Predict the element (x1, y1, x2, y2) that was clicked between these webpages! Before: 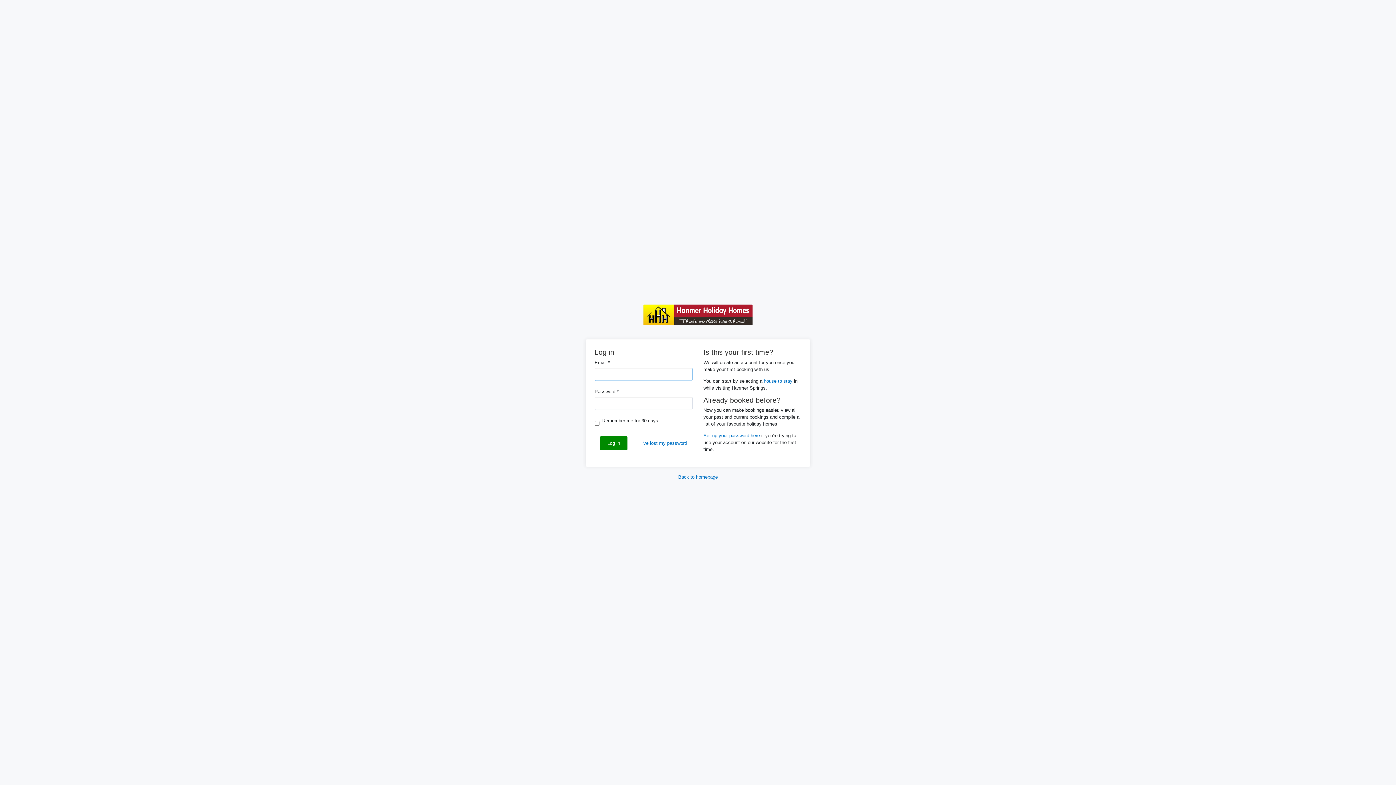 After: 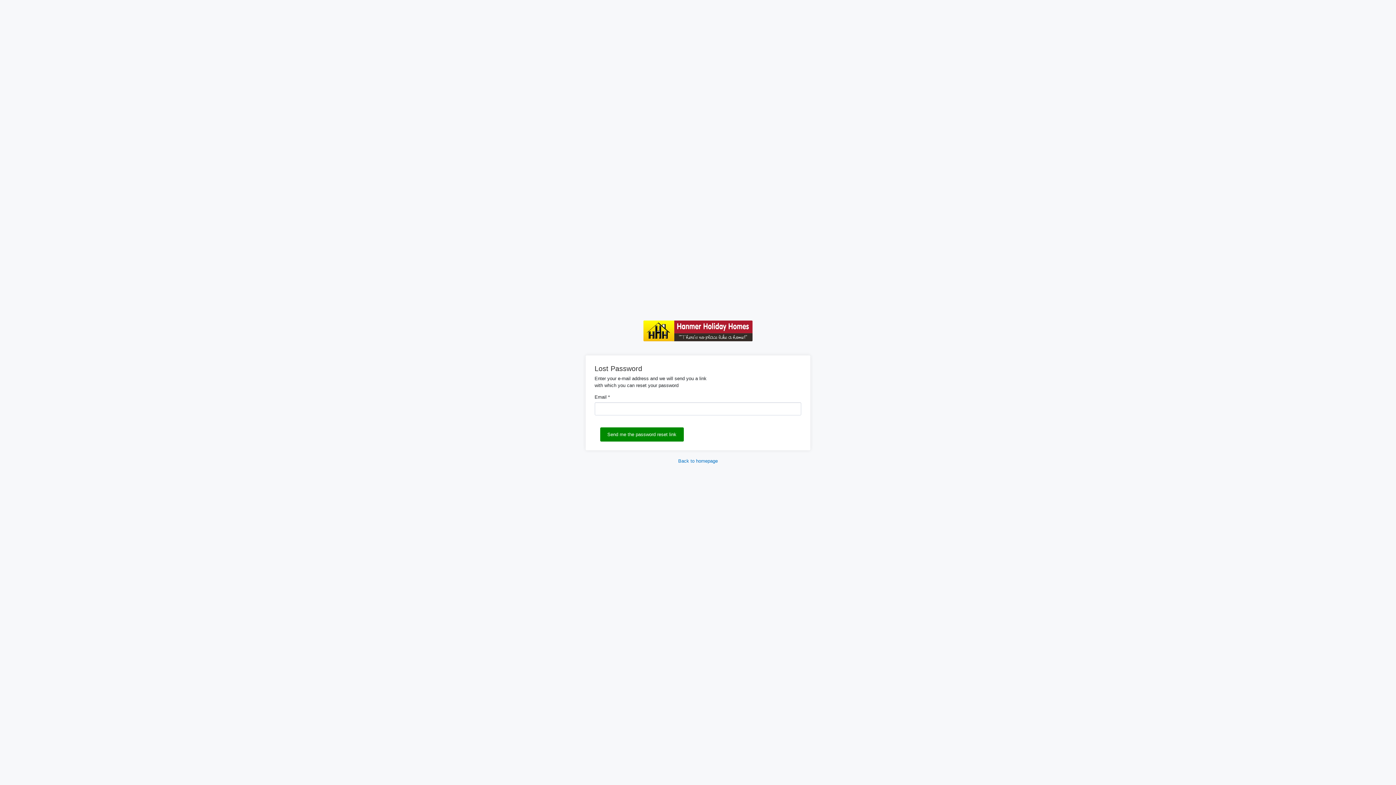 Action: label: I've lost my password bbox: (641, 440, 687, 446)